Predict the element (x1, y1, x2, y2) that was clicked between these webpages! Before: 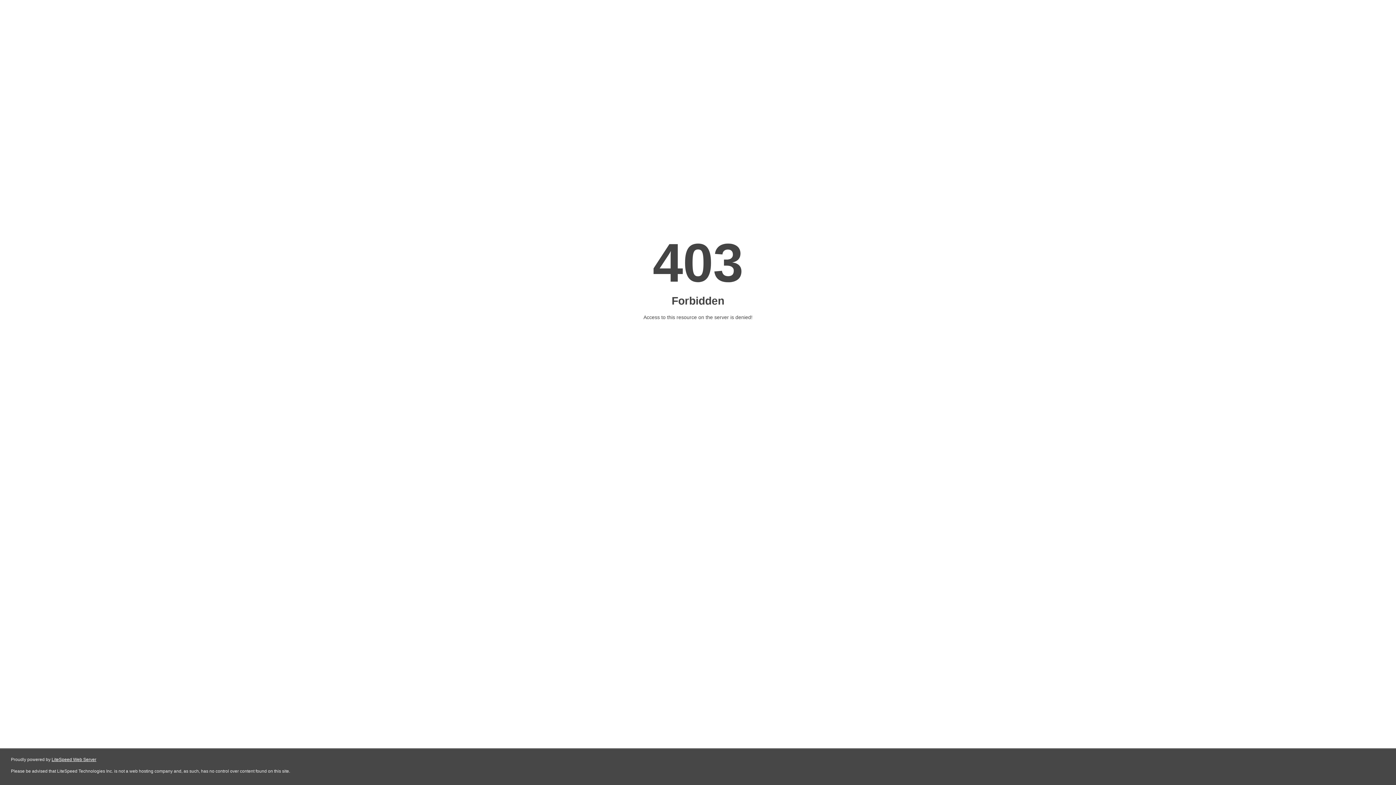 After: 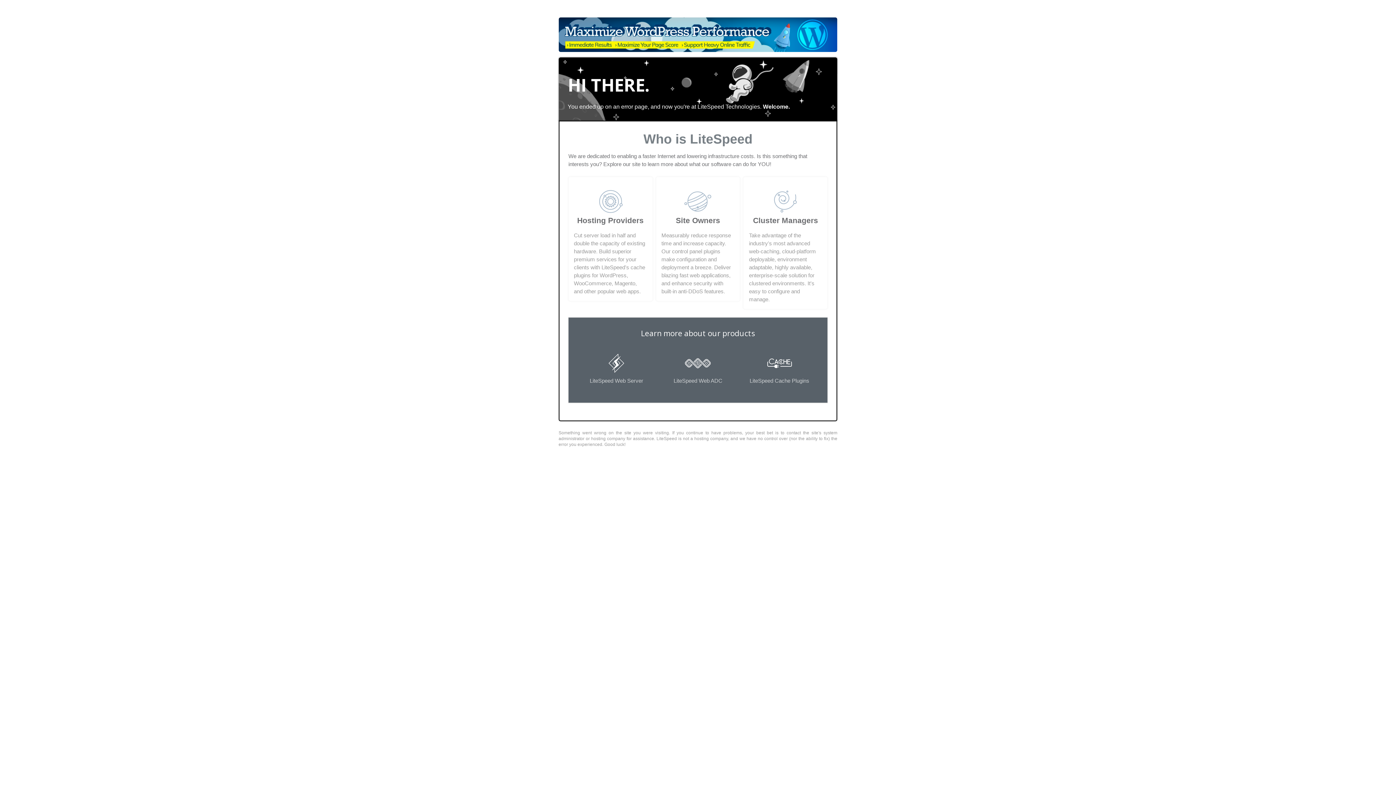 Action: bbox: (51, 757, 96, 762) label: LiteSpeed Web Server